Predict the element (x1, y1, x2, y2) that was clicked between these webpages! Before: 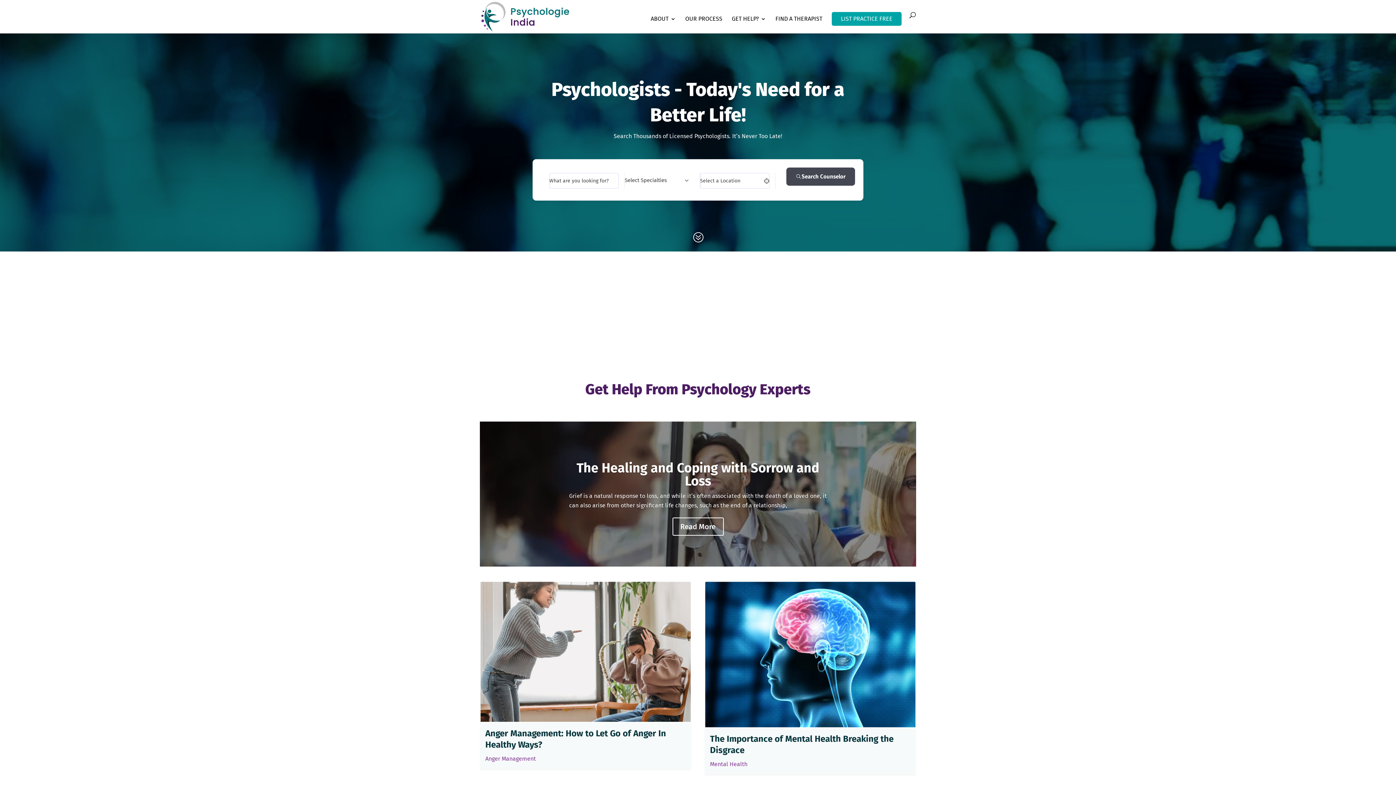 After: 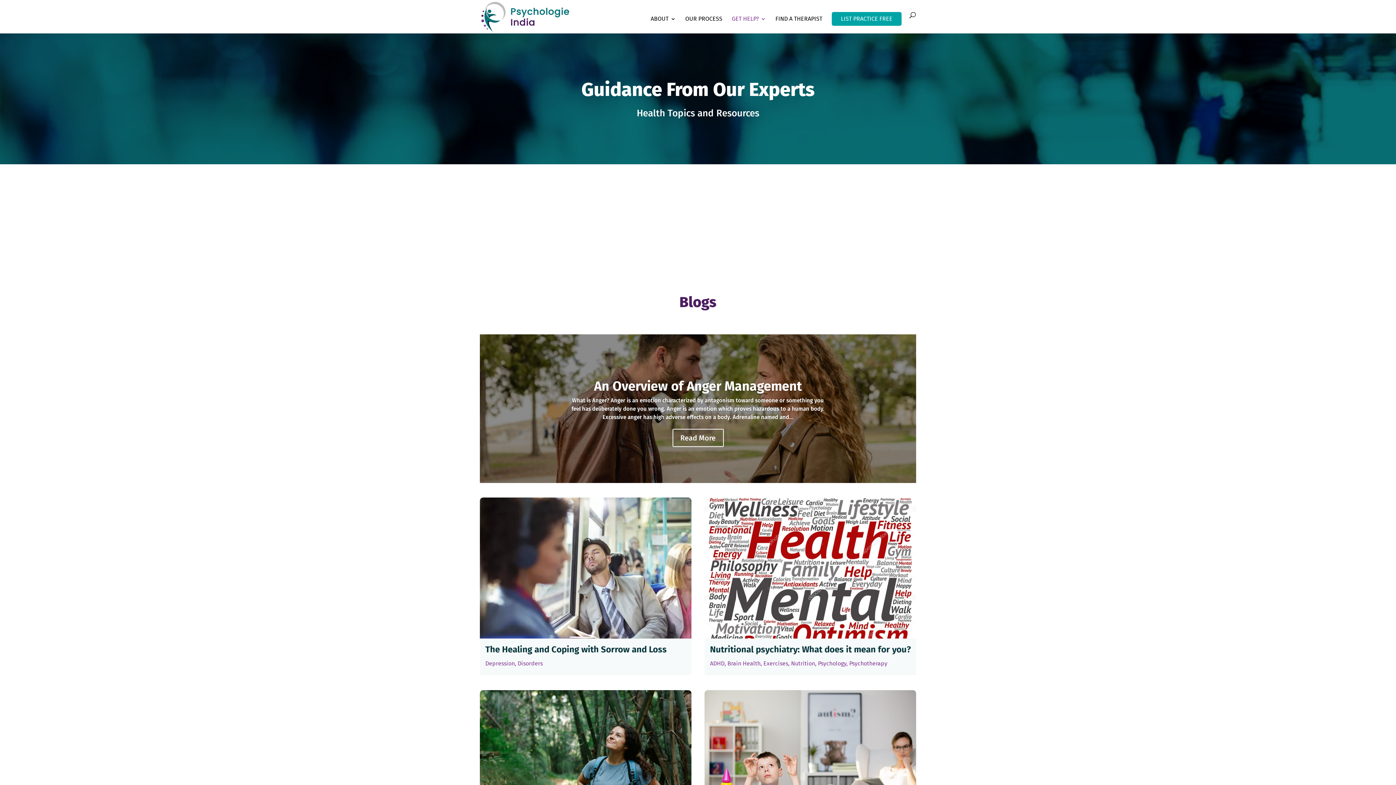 Action: bbox: (732, 16, 766, 33) label: GET HELP?